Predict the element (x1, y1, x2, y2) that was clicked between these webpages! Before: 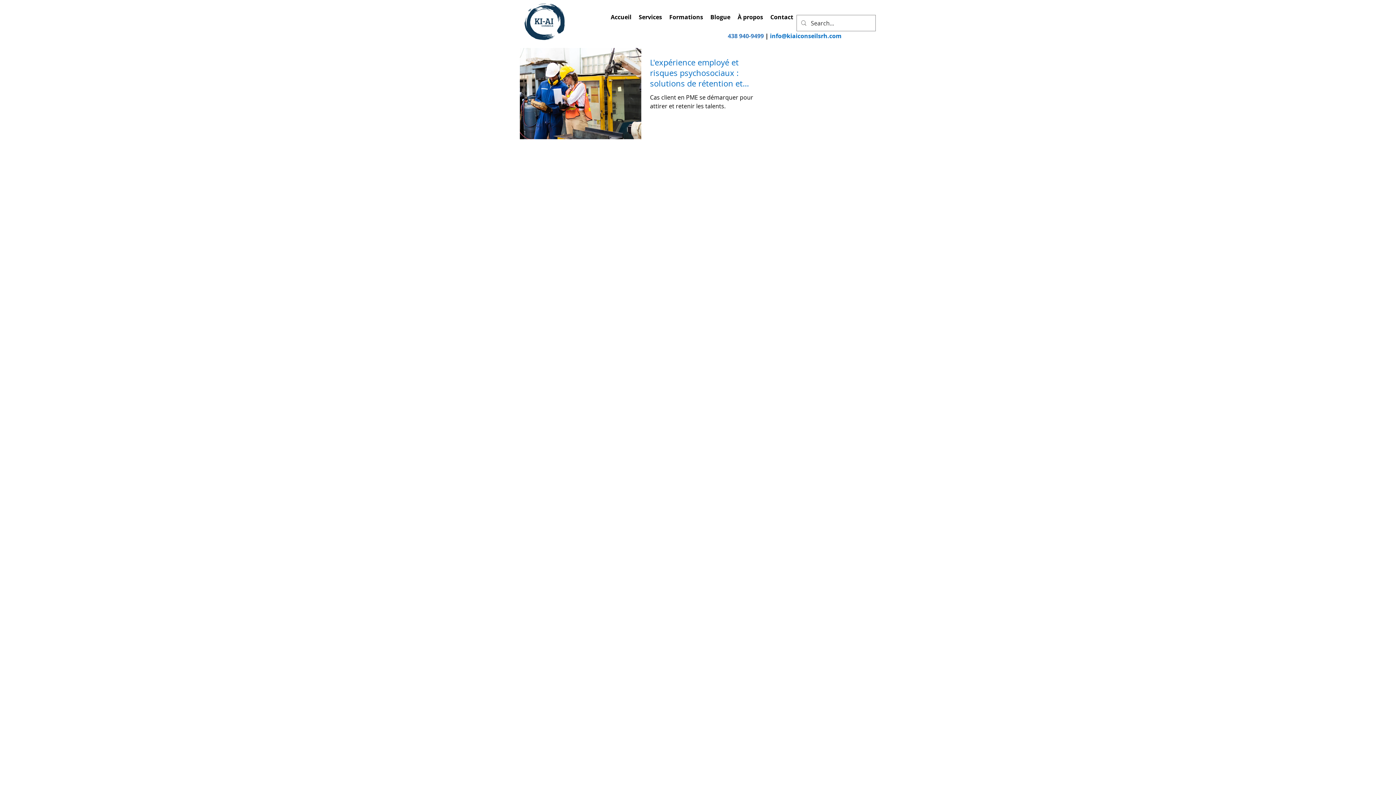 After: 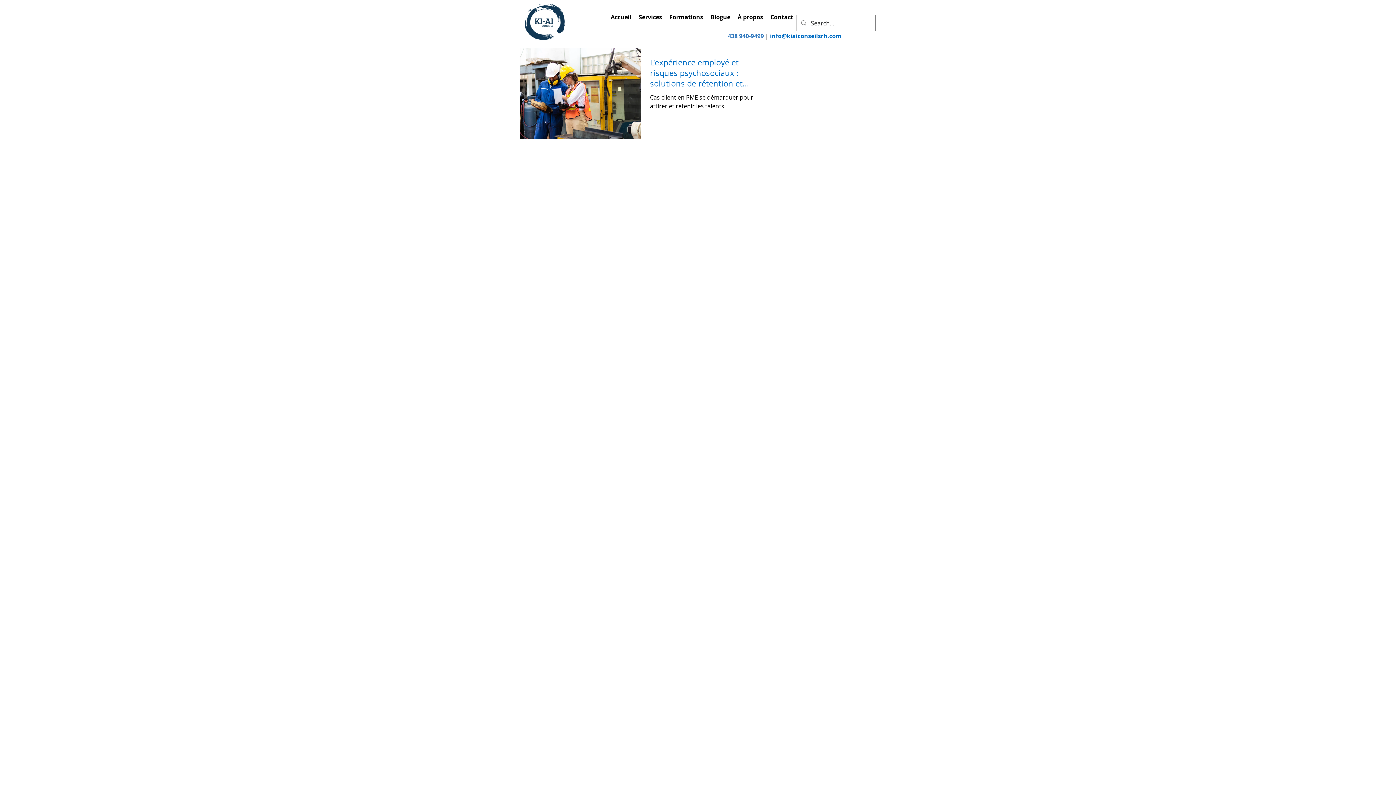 Action: bbox: (728, 32, 764, 40) label: 438 940-9499